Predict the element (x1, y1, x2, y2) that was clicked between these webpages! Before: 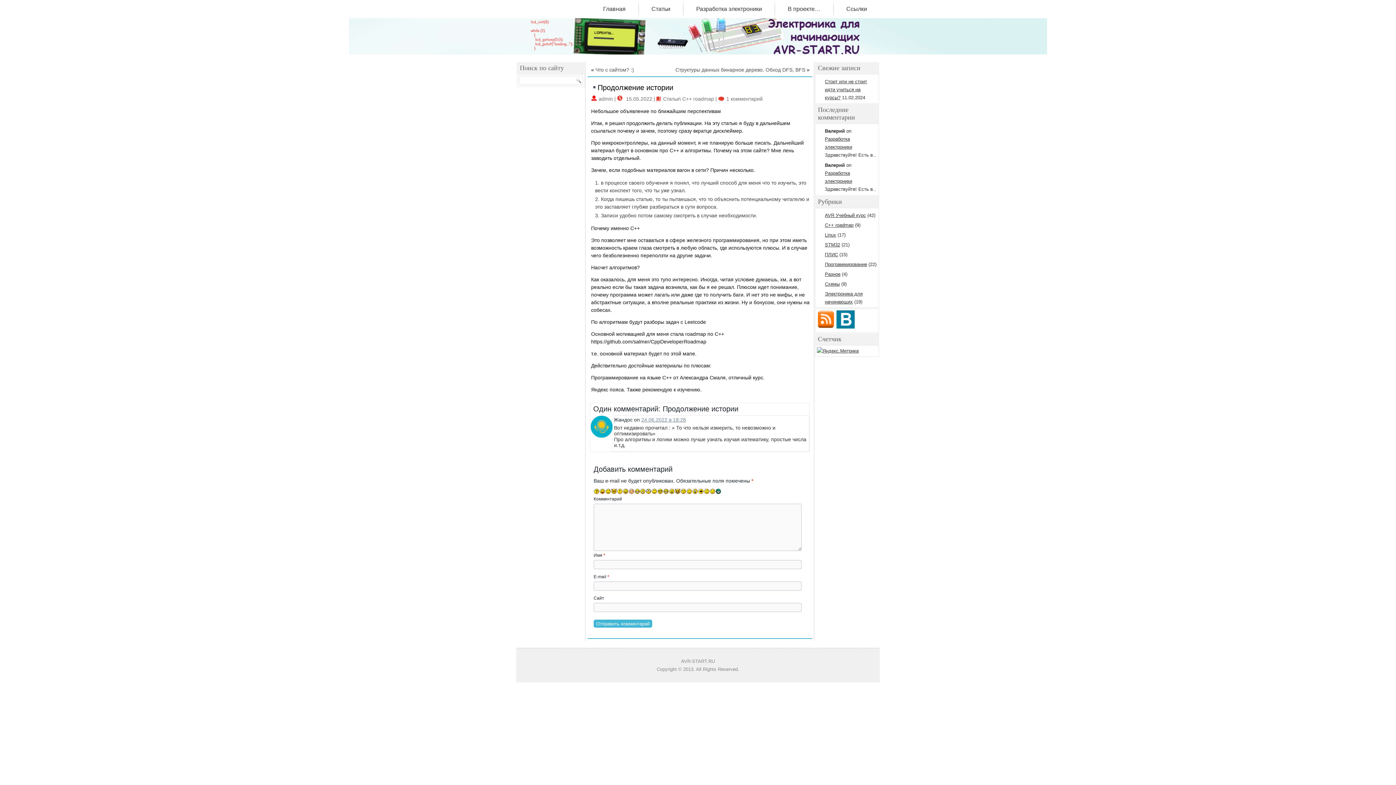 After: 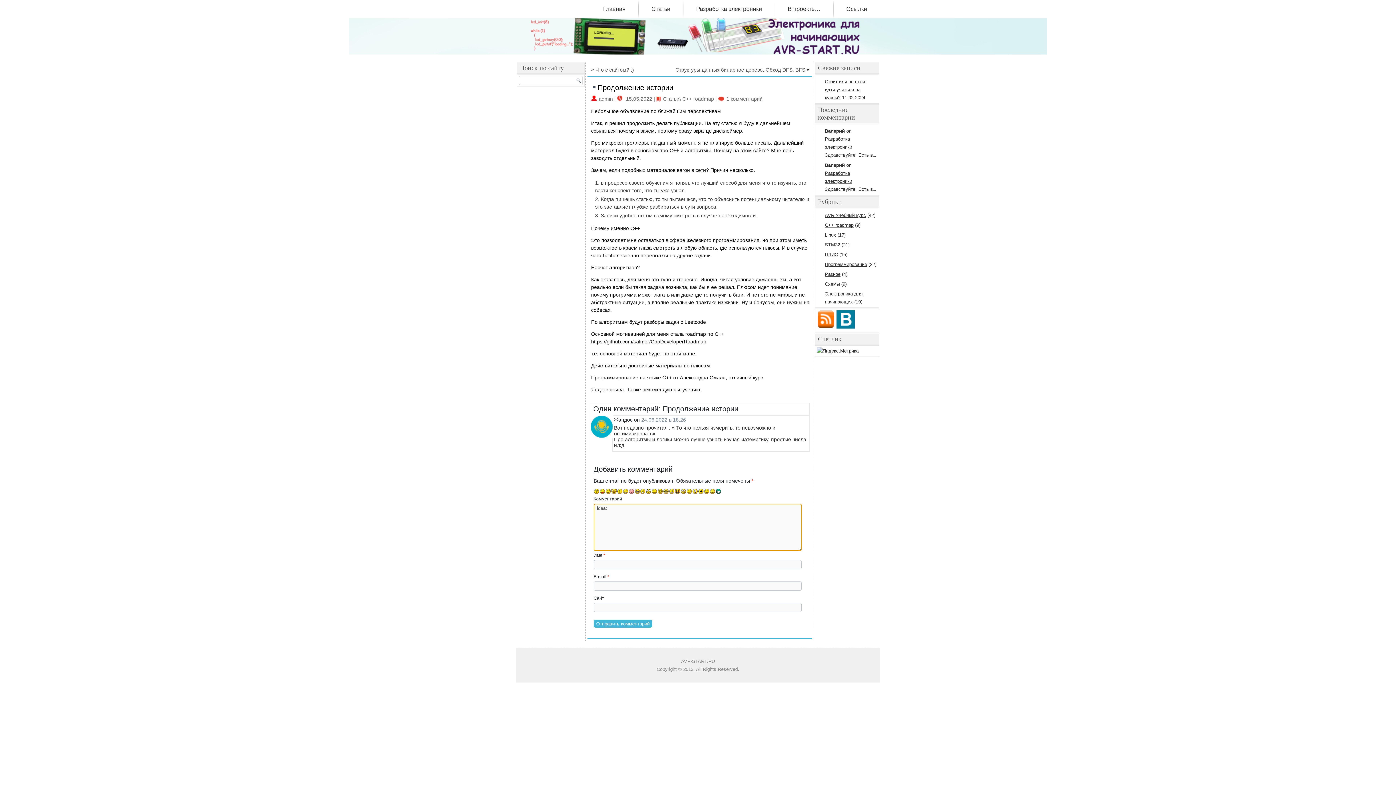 Action: bbox: (692, 489, 698, 494)